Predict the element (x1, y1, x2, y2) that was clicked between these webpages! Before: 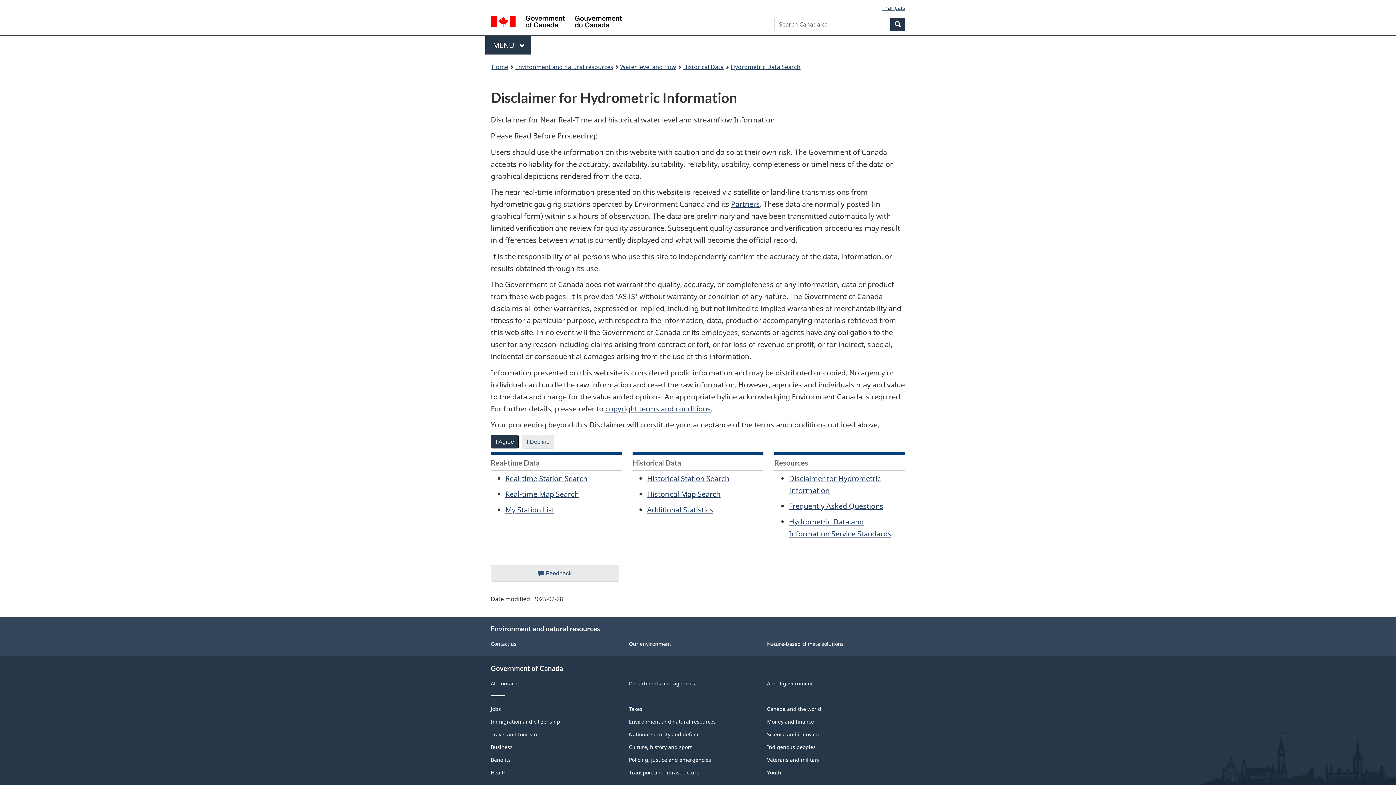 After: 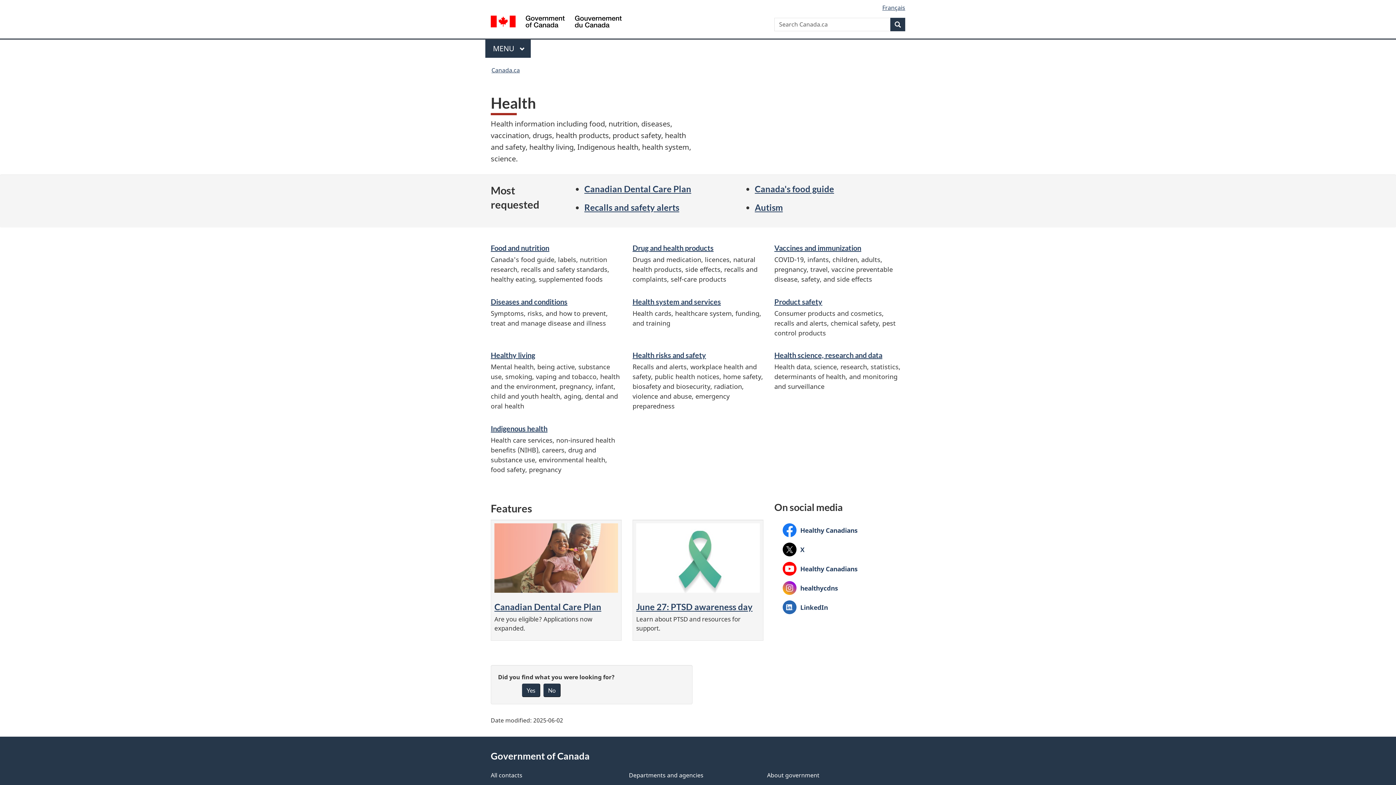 Action: bbox: (490, 769, 506, 776) label: Health